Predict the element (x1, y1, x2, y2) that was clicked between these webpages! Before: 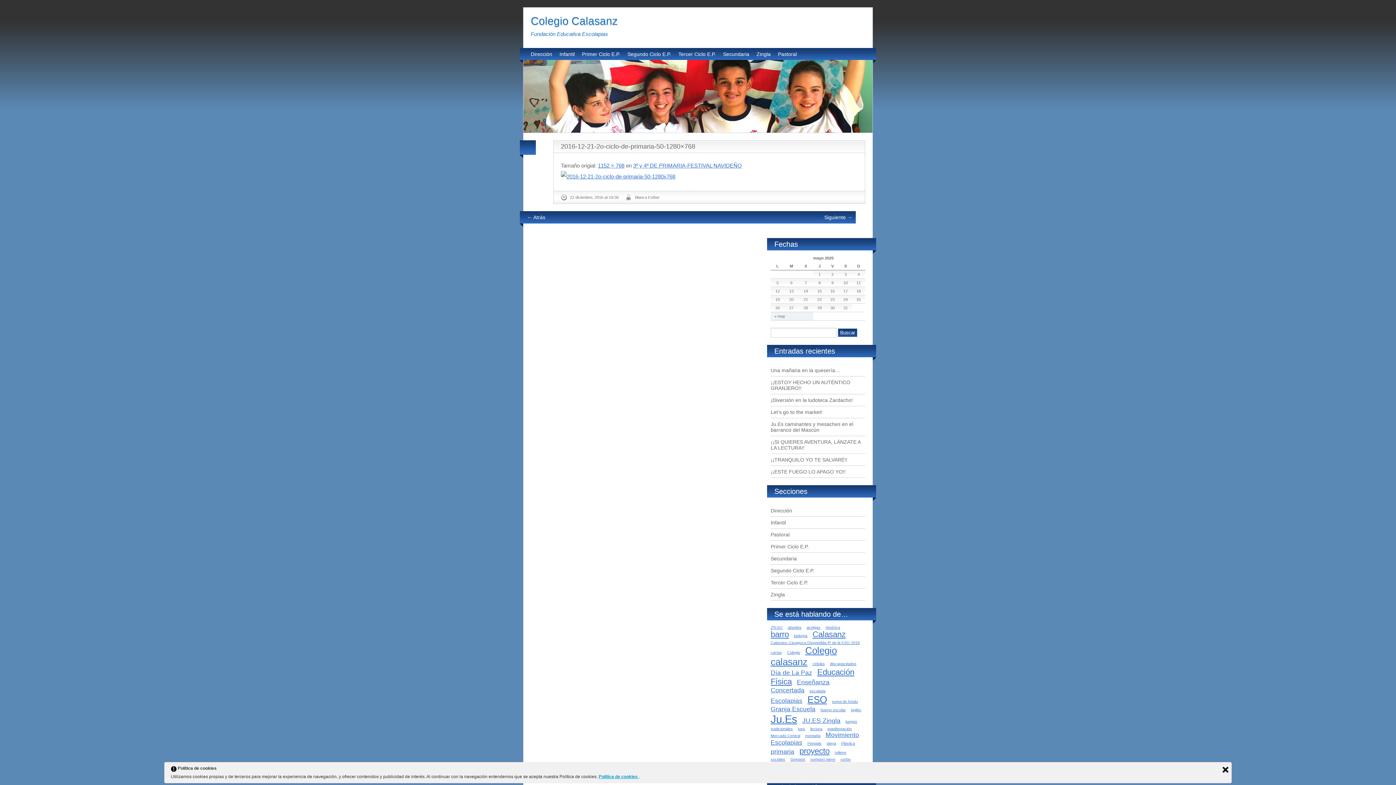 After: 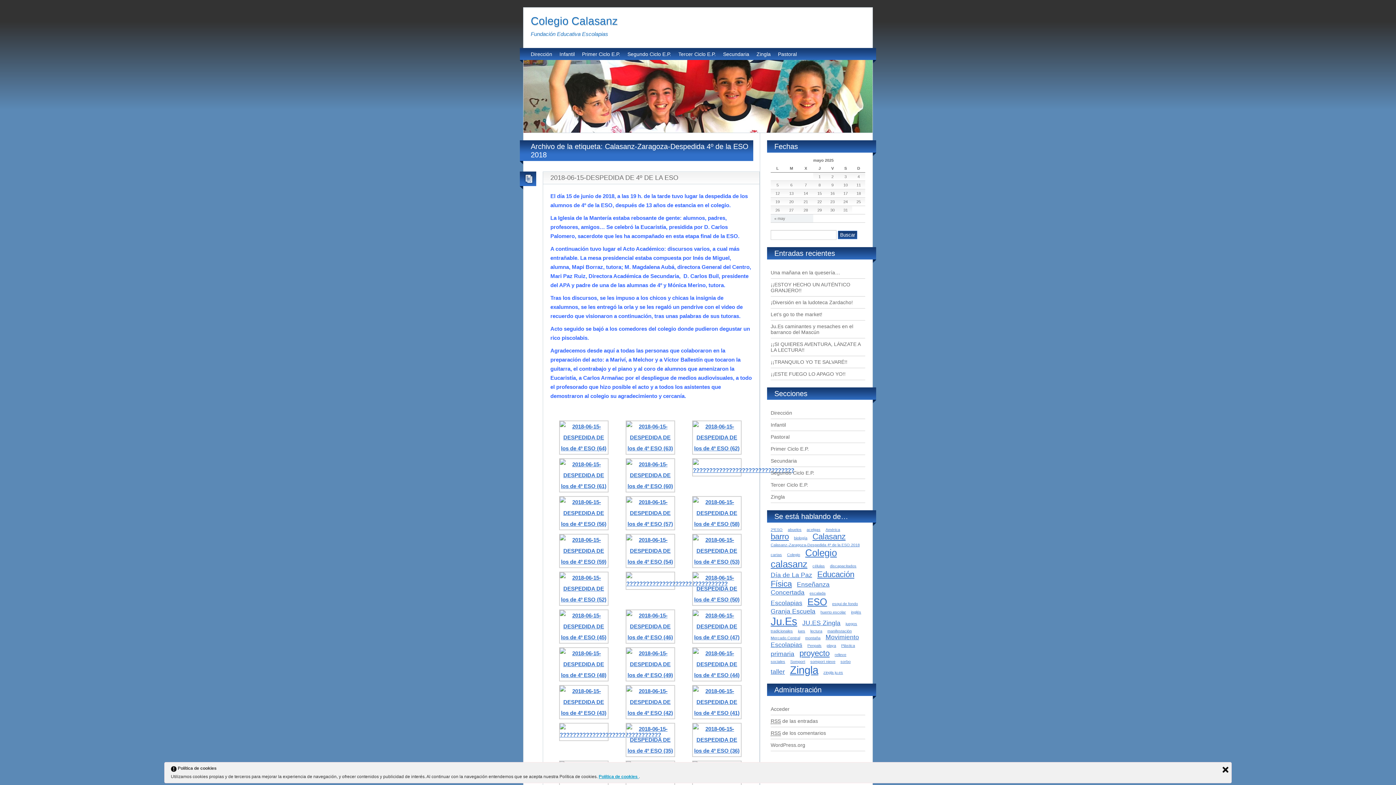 Action: bbox: (770, 640, 860, 645) label: Calasanz-Zaragoza-Despedida 4º de la ESO 2018